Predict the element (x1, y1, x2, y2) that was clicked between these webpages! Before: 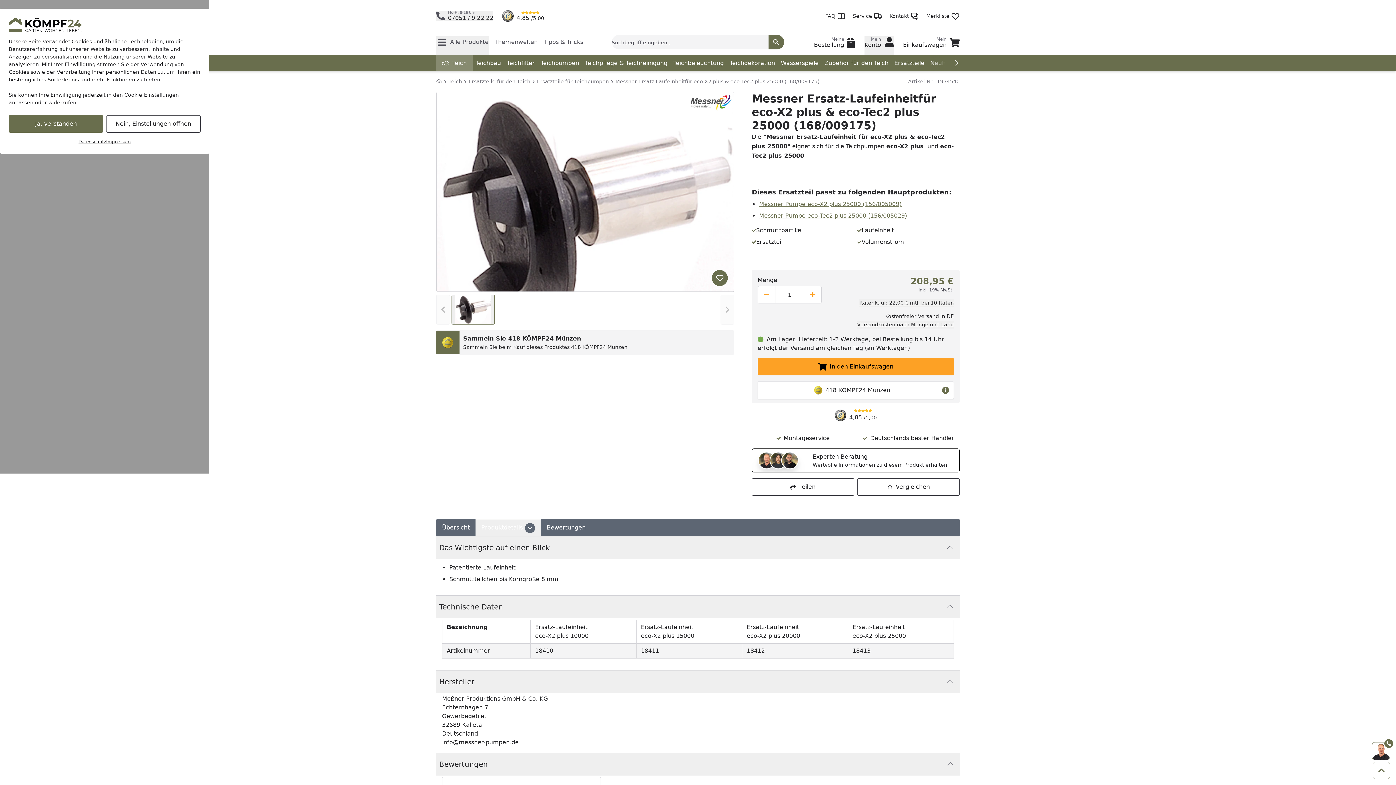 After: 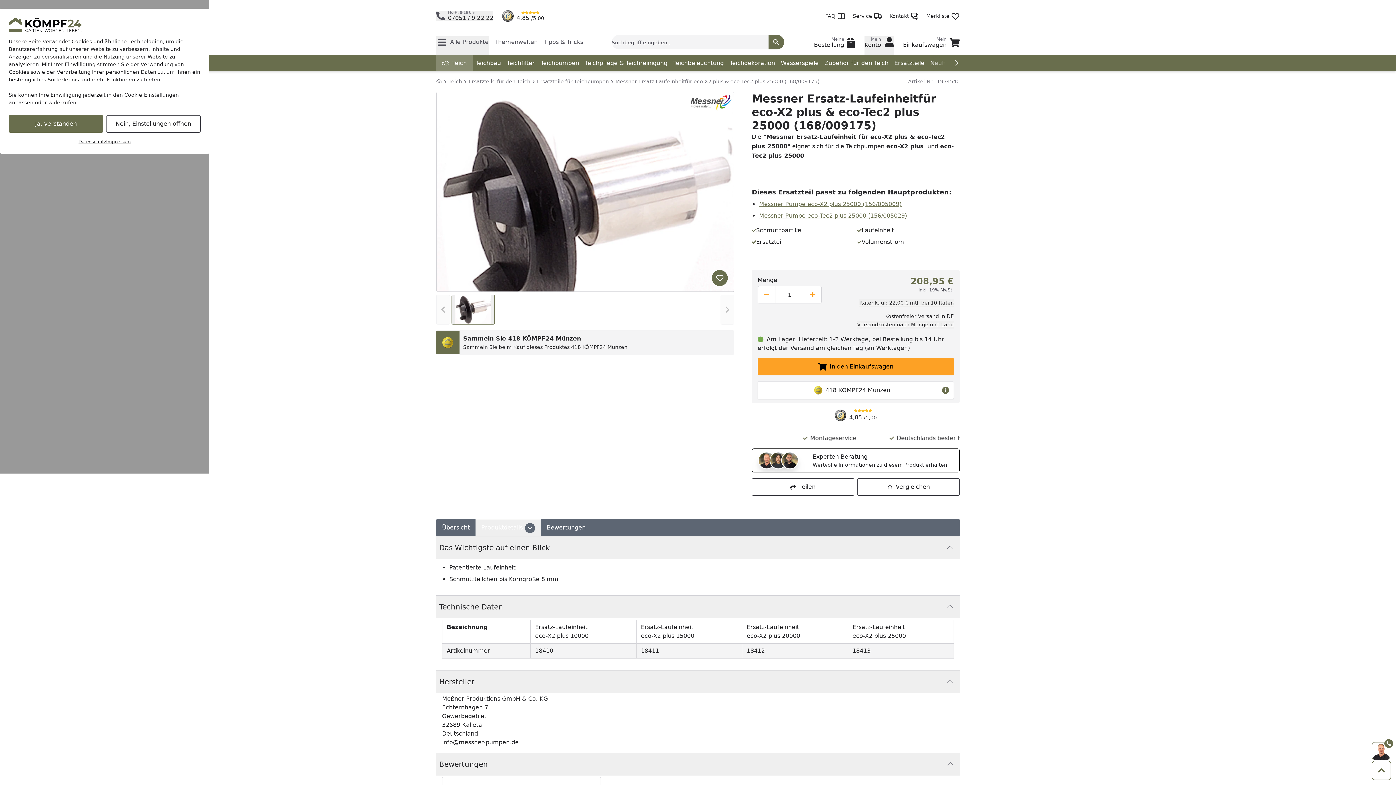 Action: bbox: (1373, 762, 1390, 779) label: Zum Seitenanfang springen